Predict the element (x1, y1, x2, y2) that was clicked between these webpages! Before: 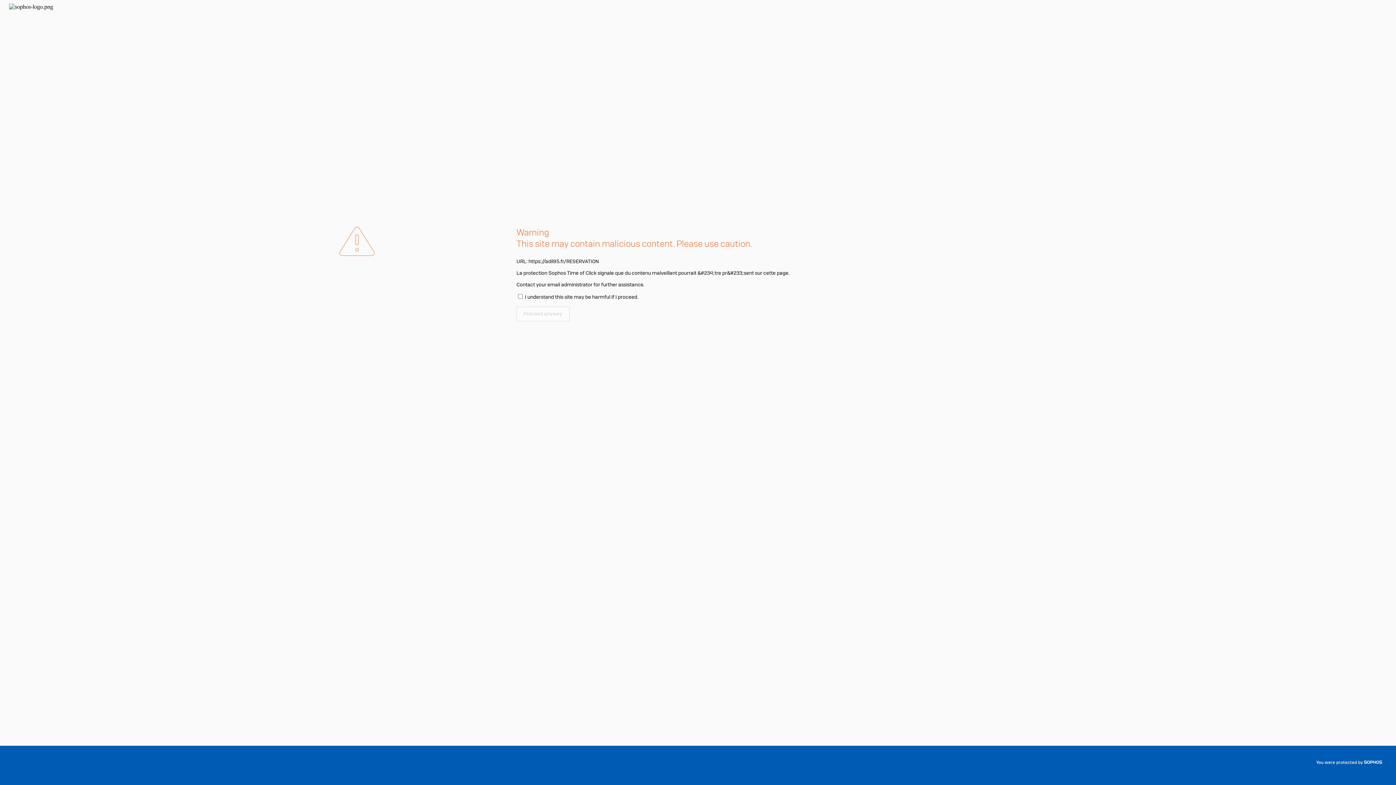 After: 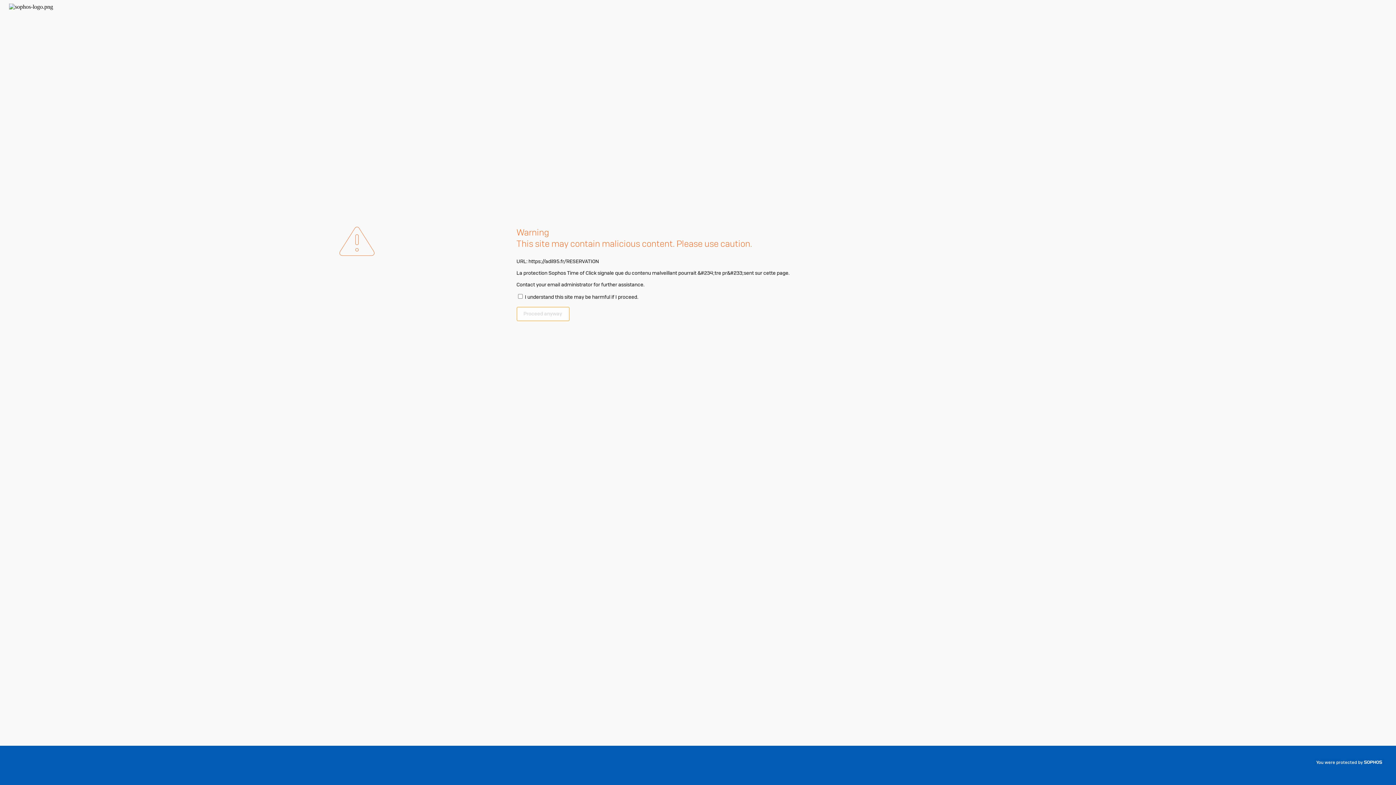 Action: label: Proceed anyway bbox: (516, 306, 569, 321)